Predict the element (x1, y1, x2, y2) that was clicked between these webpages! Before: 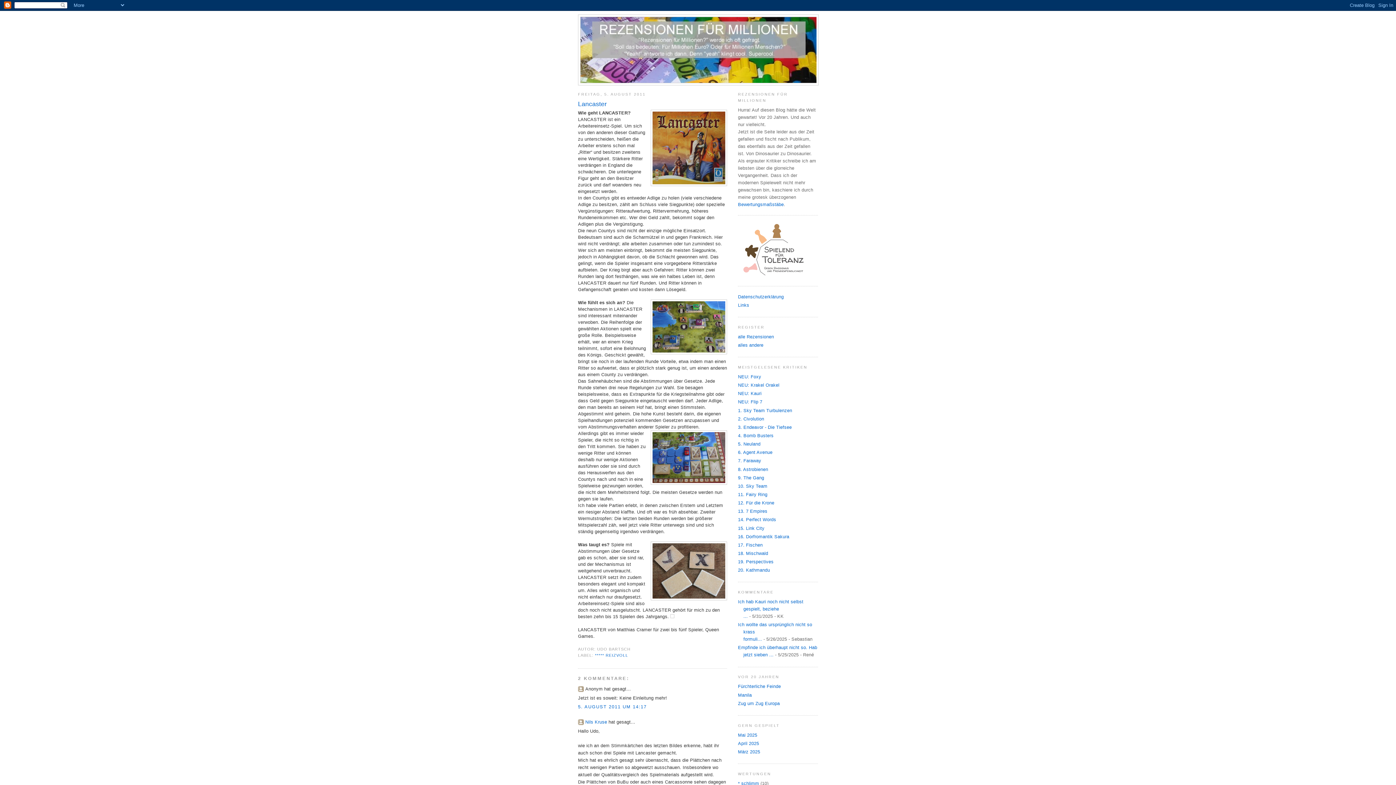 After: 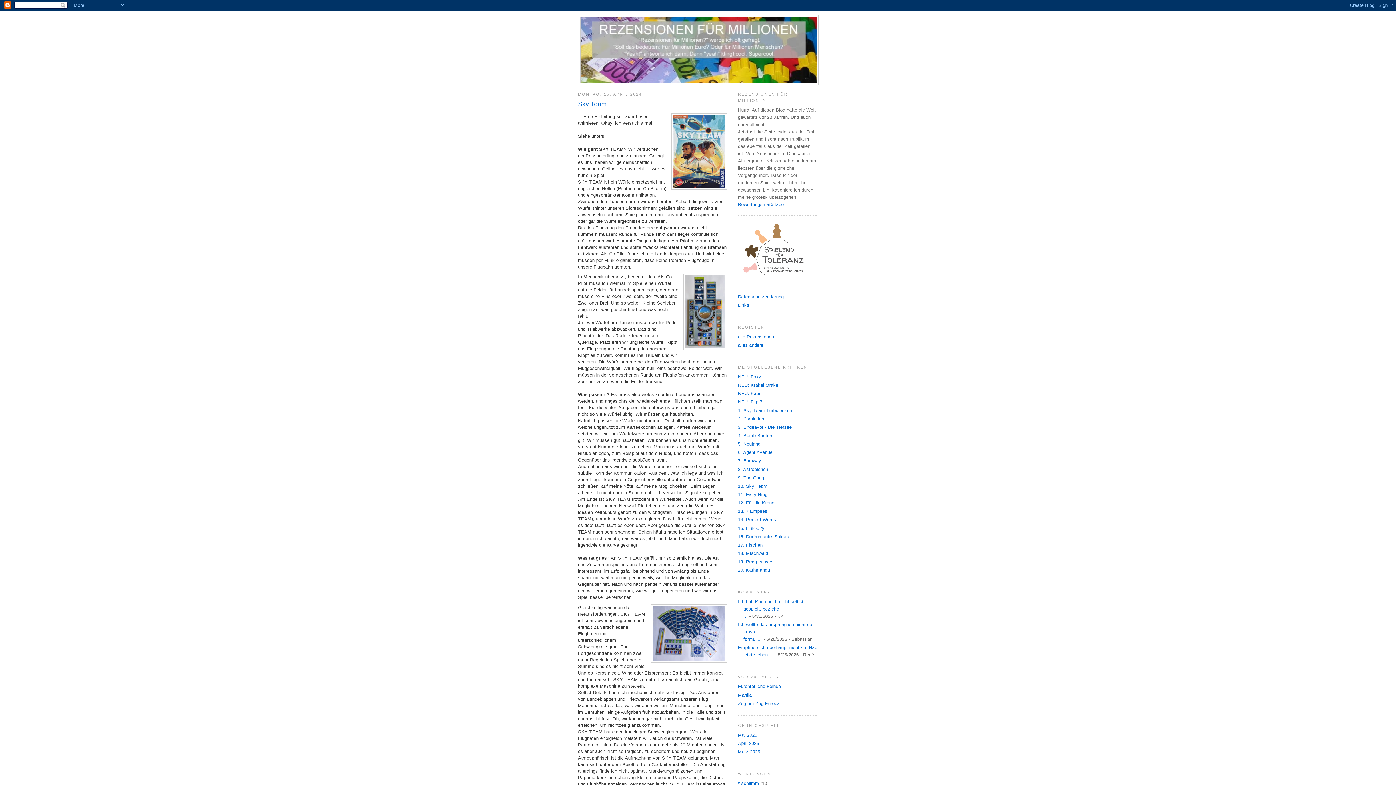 Action: label: 10. Sky Team bbox: (738, 483, 767, 489)